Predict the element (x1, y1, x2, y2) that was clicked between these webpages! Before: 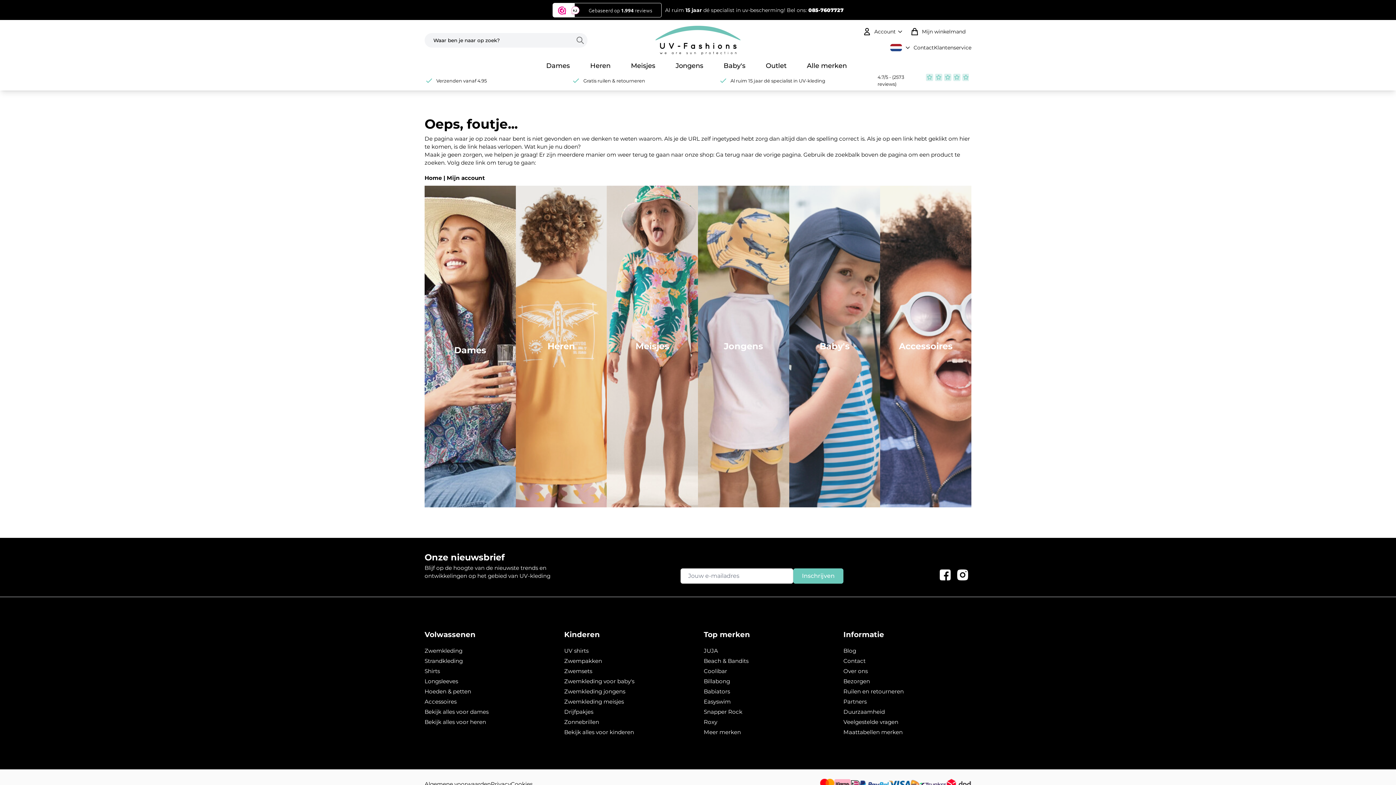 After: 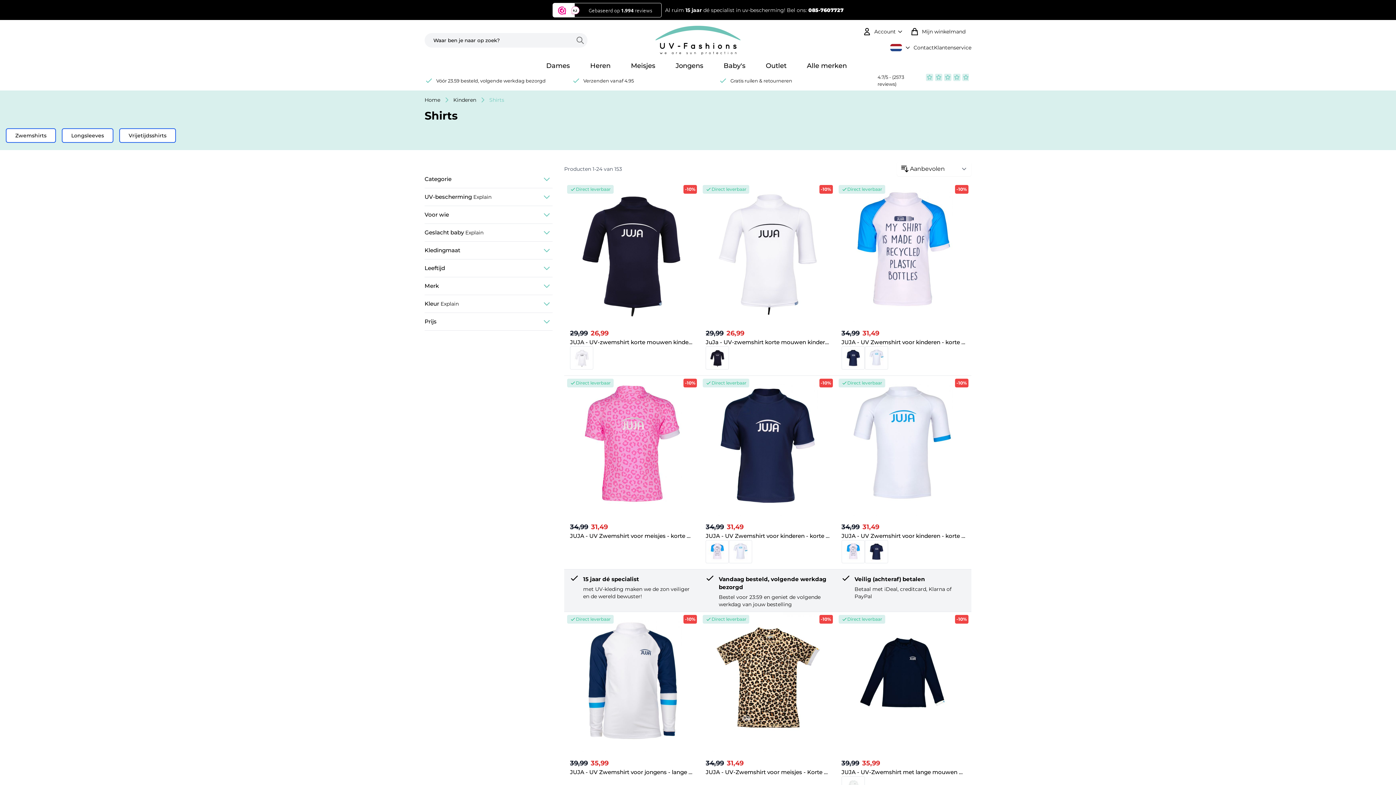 Action: bbox: (564, 647, 588, 654) label: UV shirts